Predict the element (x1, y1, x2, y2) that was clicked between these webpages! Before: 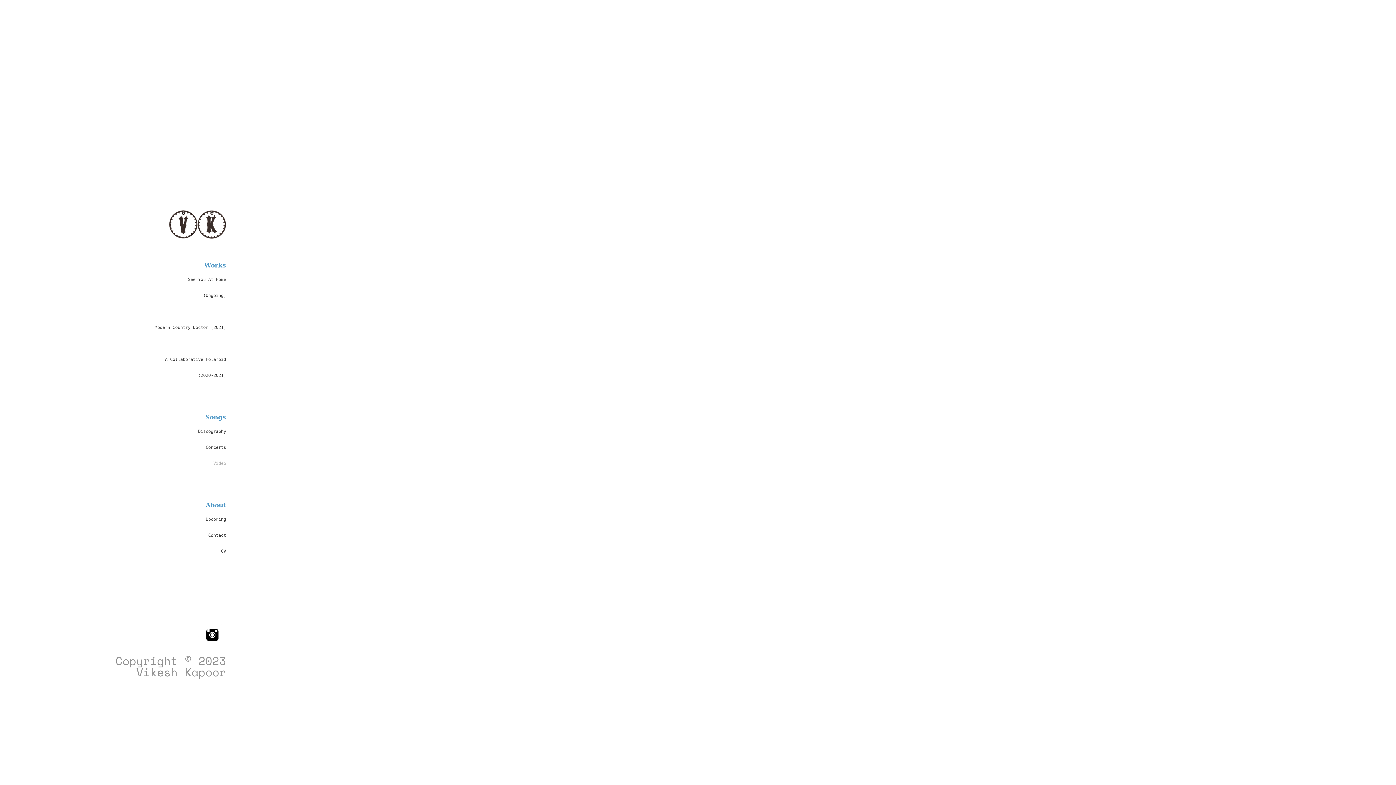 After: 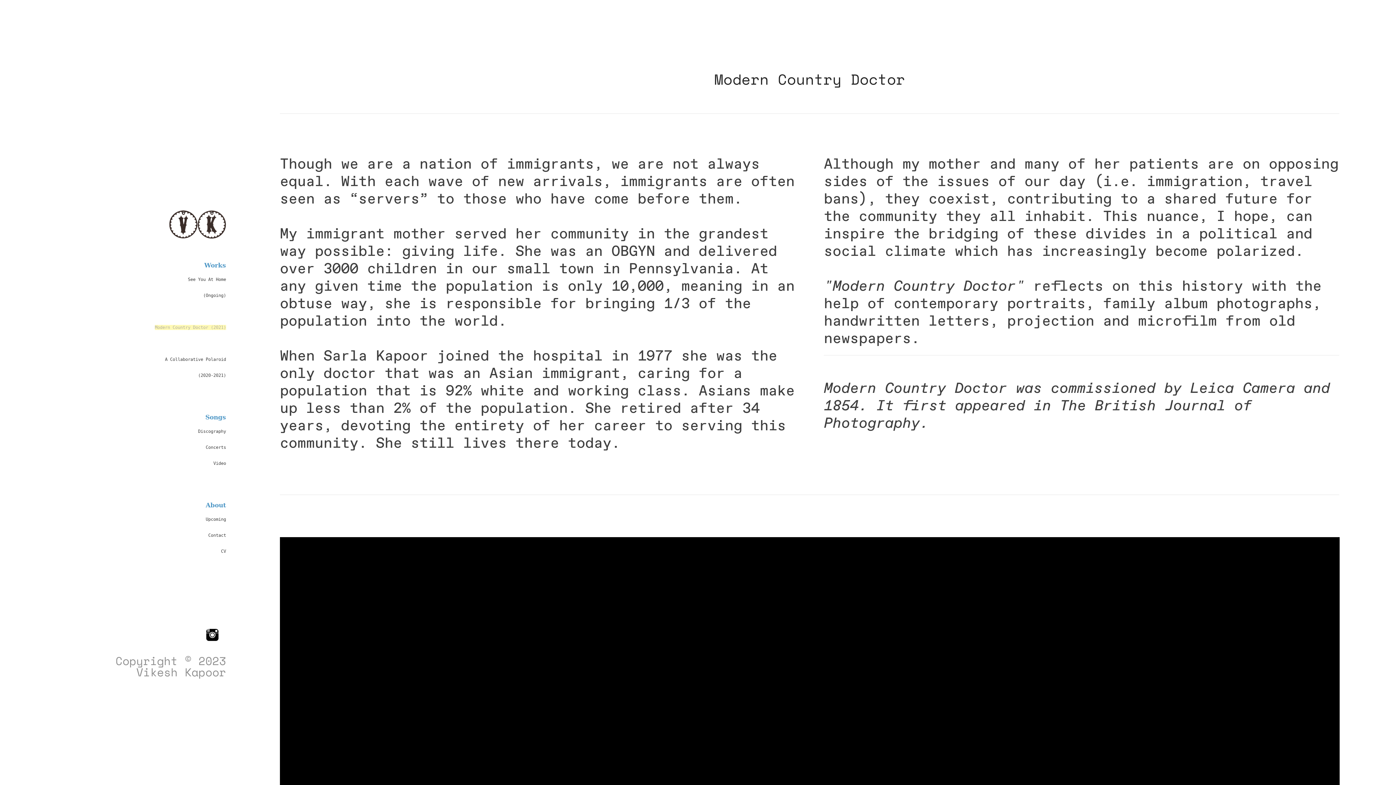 Action: label: Modern Country Doctor (2021) bbox: (154, 325, 226, 330)